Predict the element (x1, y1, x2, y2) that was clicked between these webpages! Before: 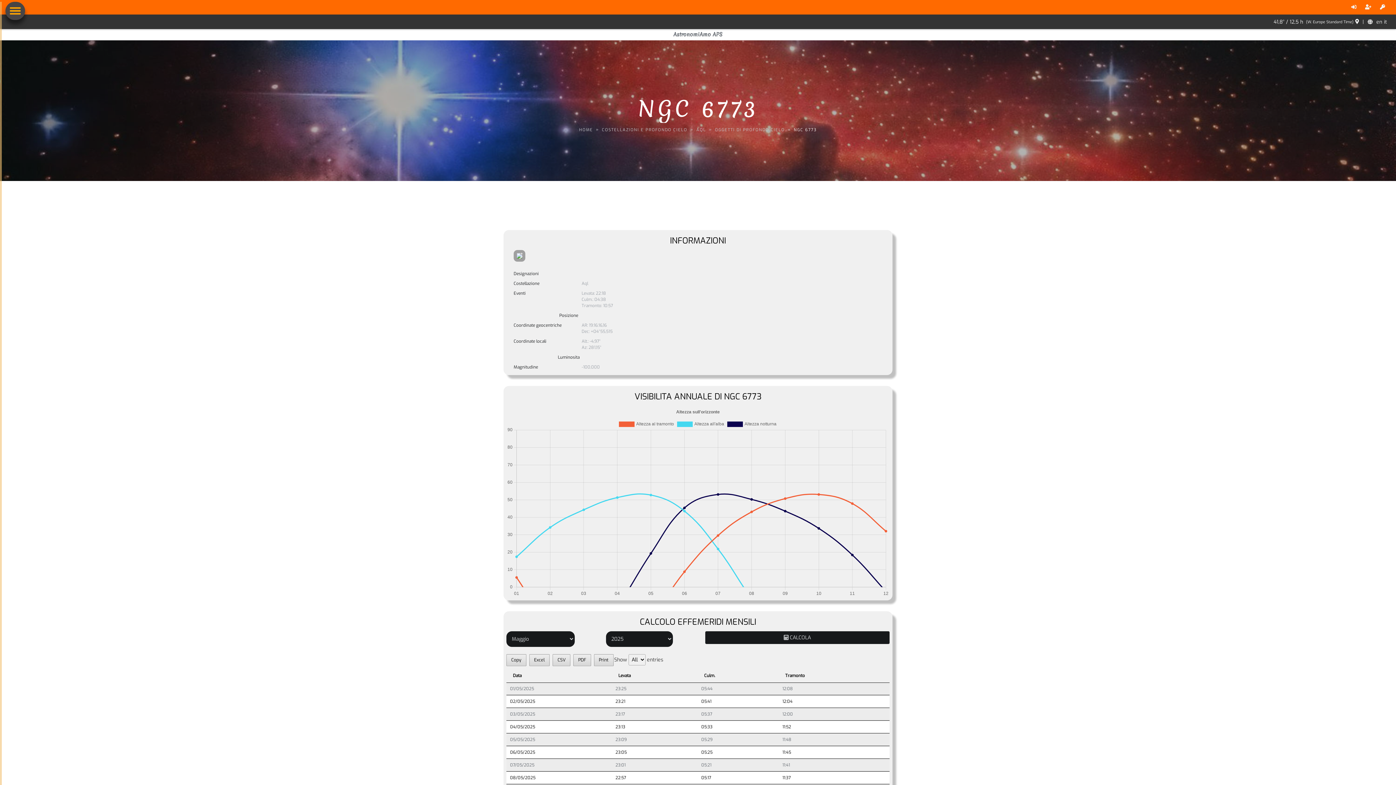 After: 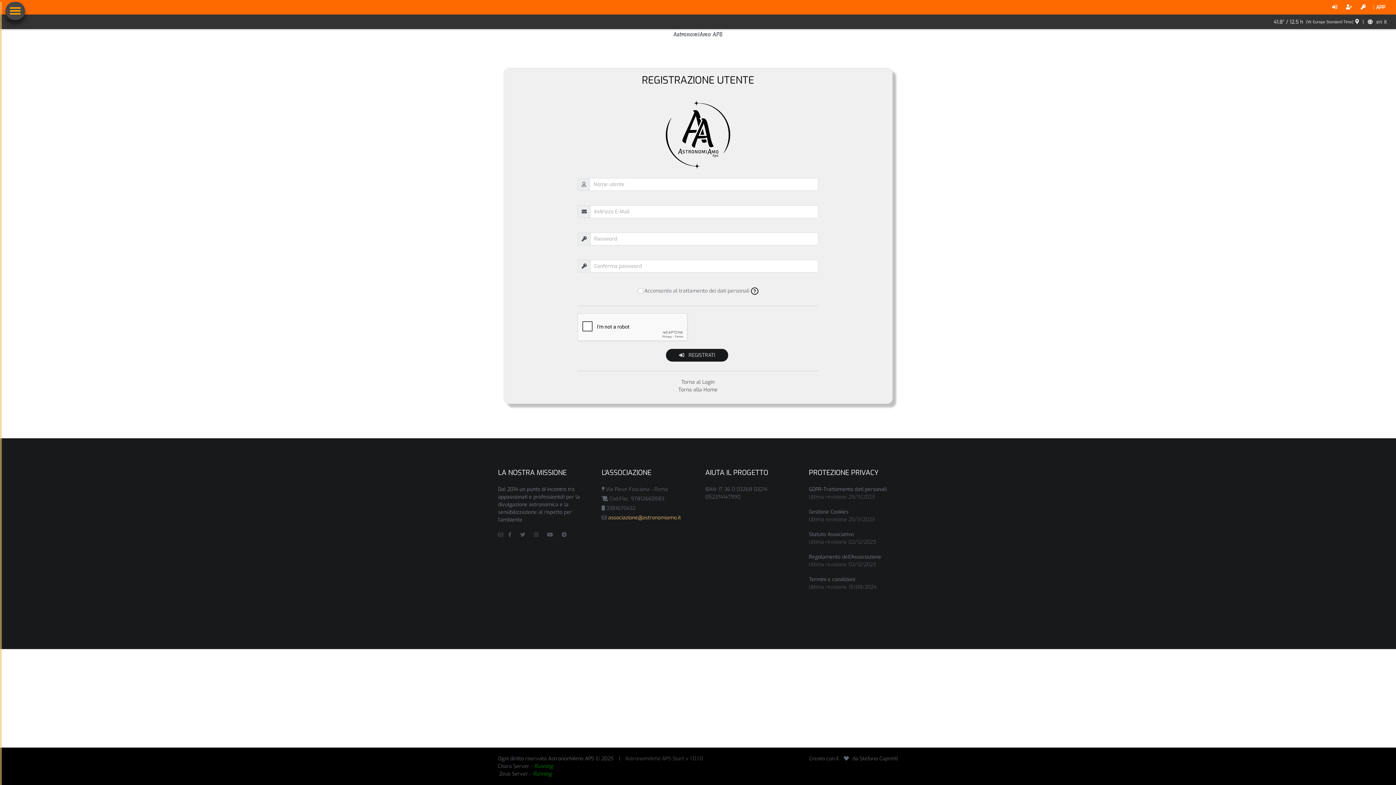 Action: bbox: (1361, 3, 1375, 10)